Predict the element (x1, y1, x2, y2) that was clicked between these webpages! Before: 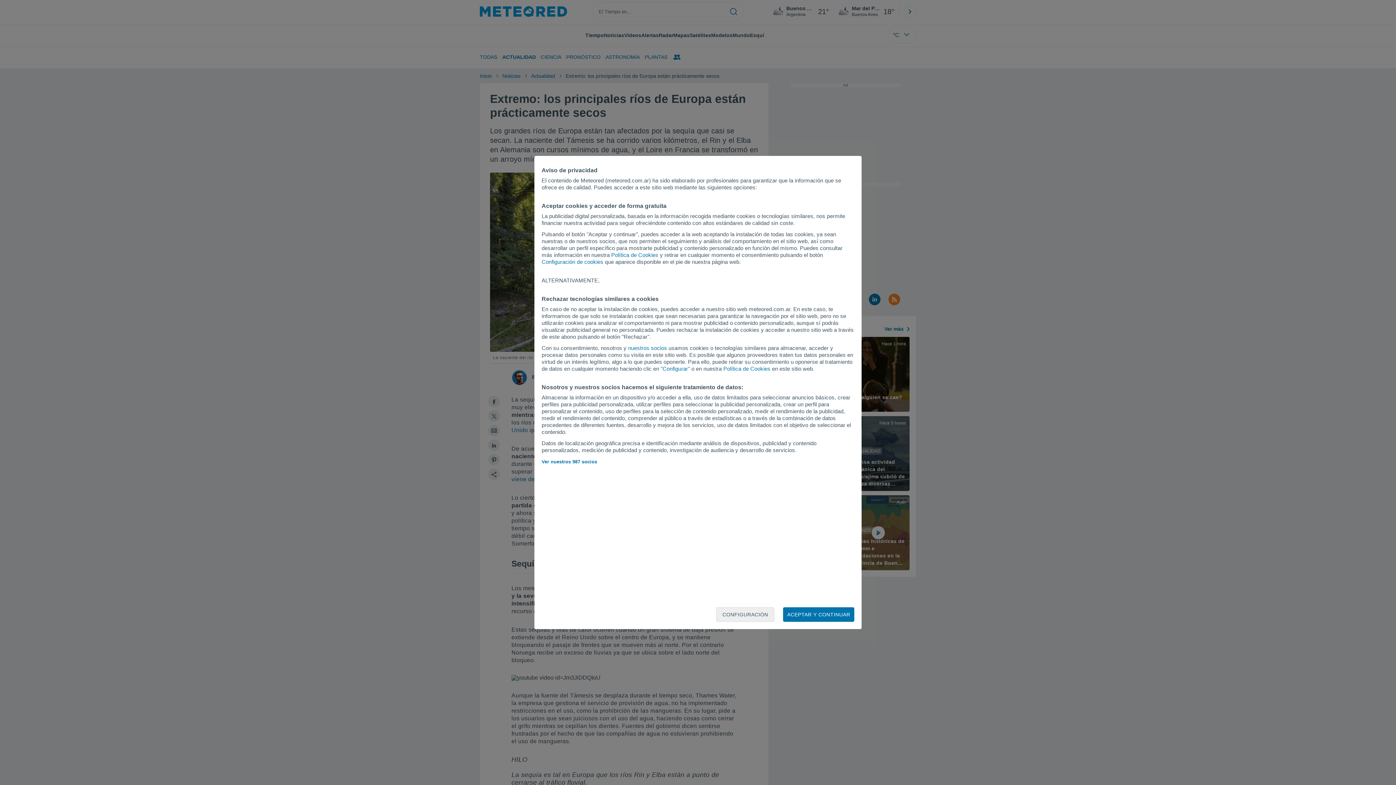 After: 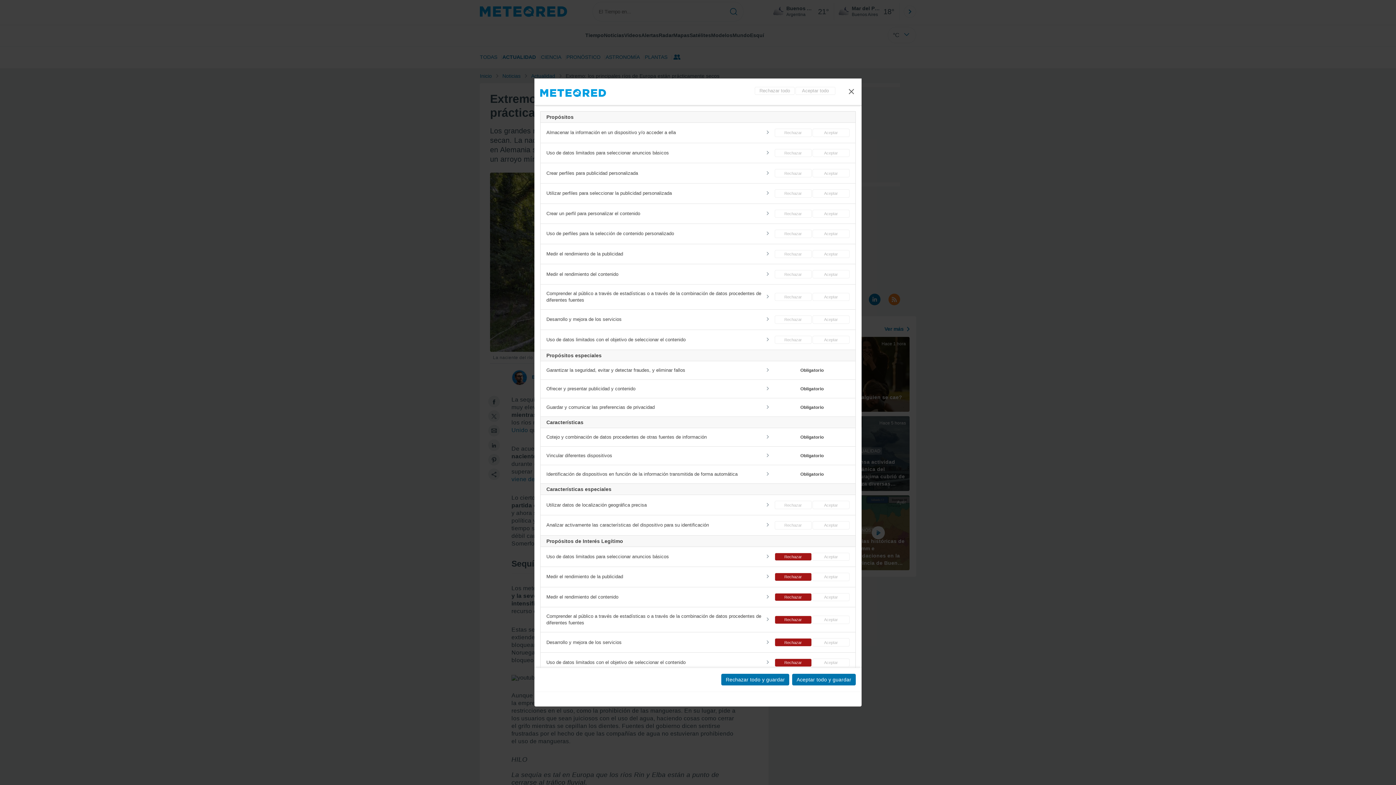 Action: bbox: (716, 607, 774, 622) label: CONFIGURACIÓN